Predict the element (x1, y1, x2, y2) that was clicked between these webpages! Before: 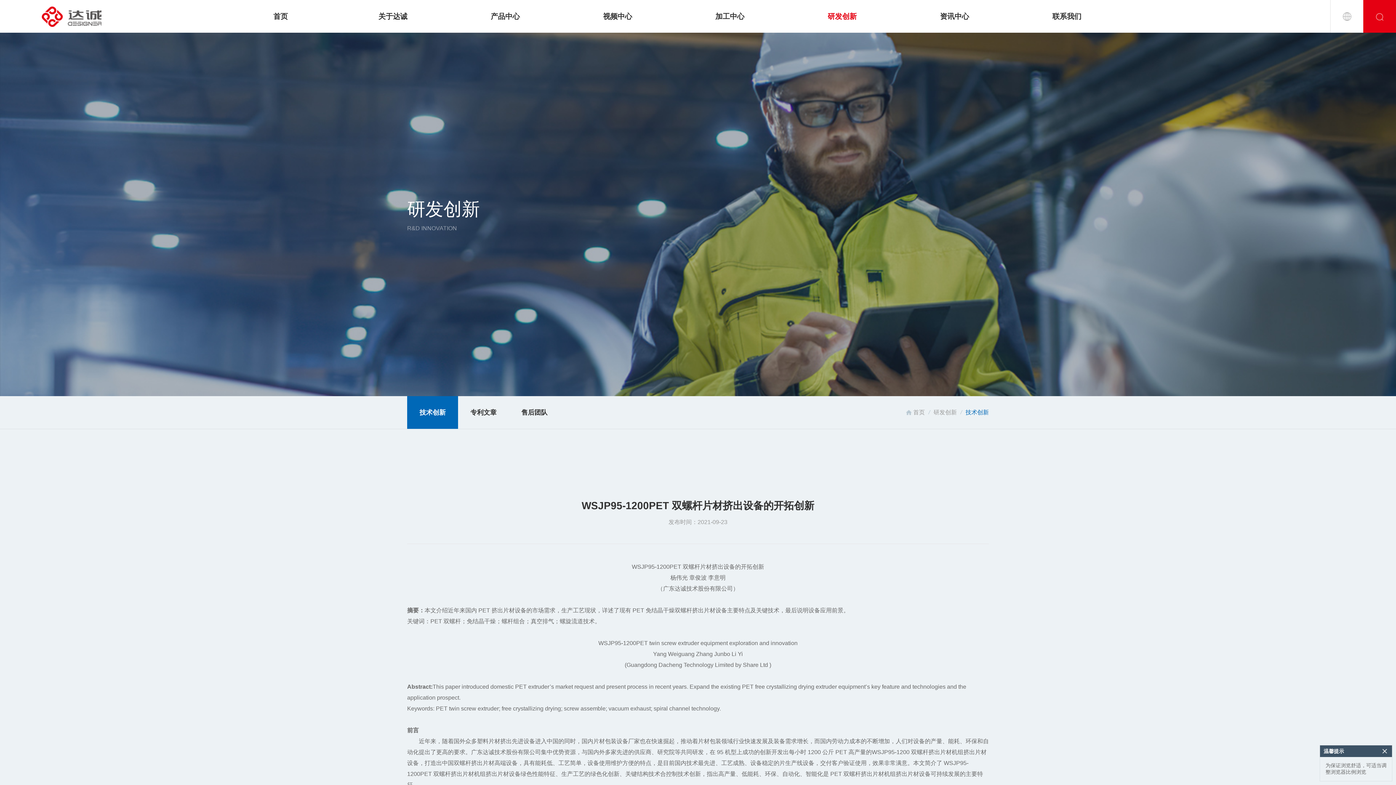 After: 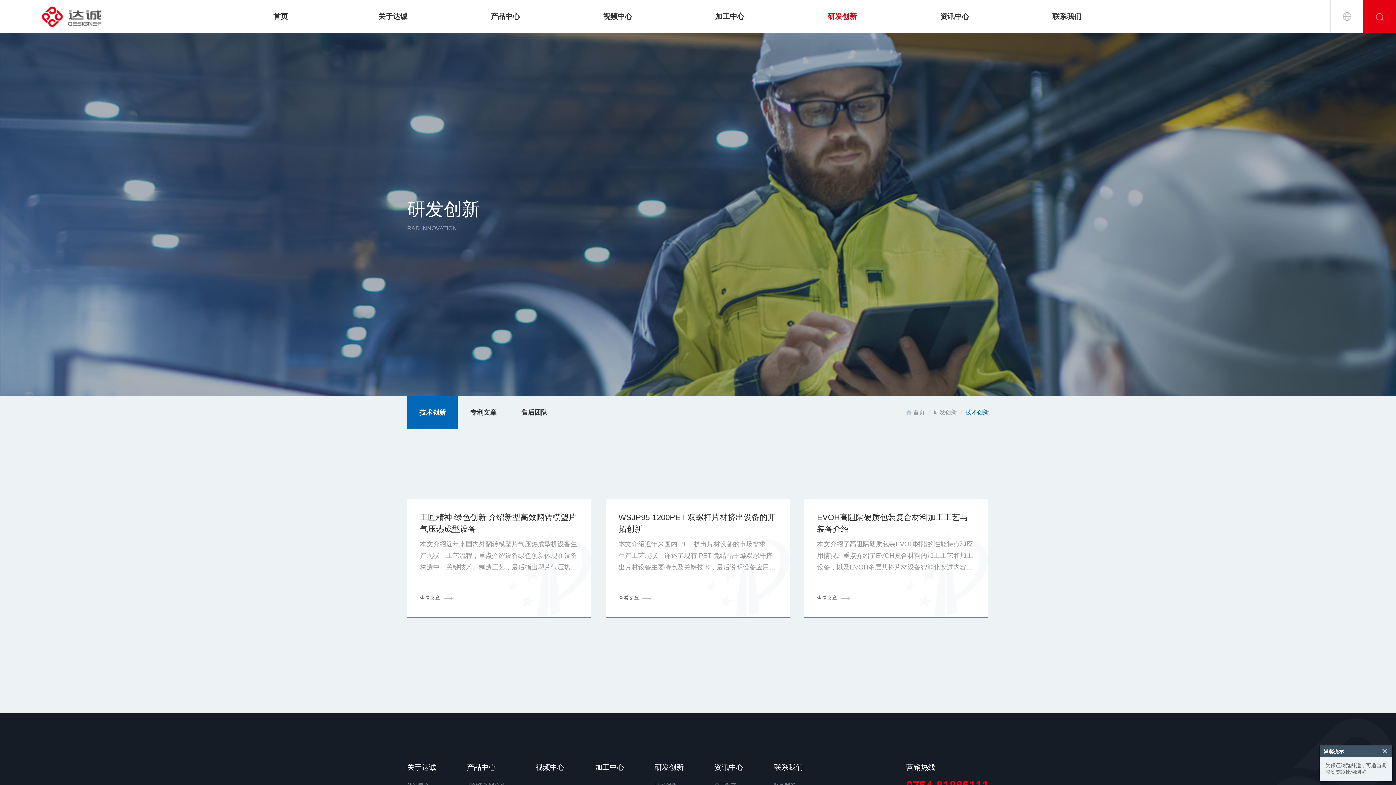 Action: label: 研发创新 bbox: (786, 0, 898, 32)